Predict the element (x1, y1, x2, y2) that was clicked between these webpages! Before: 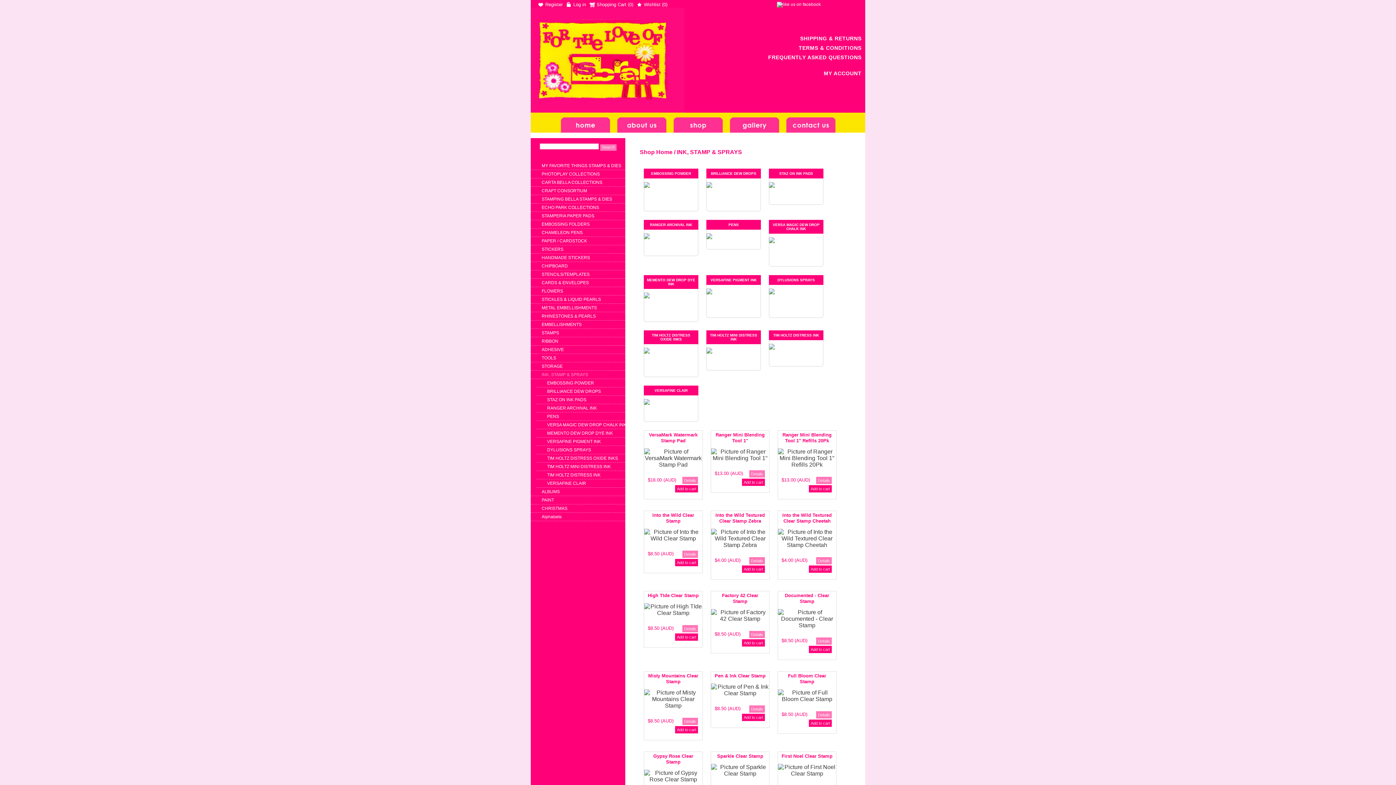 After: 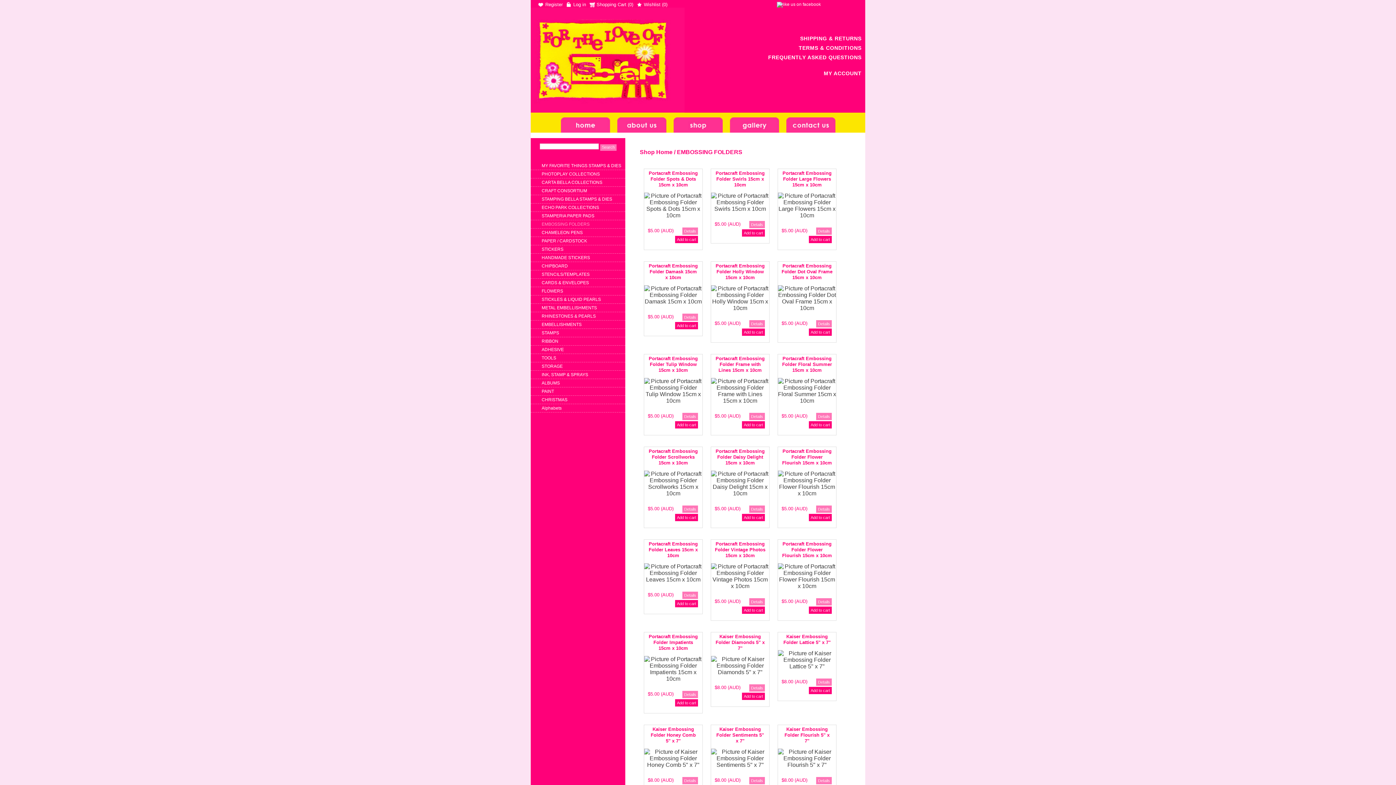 Action: bbox: (541, 221, 589, 226) label: EMBOSSING FOLDERS